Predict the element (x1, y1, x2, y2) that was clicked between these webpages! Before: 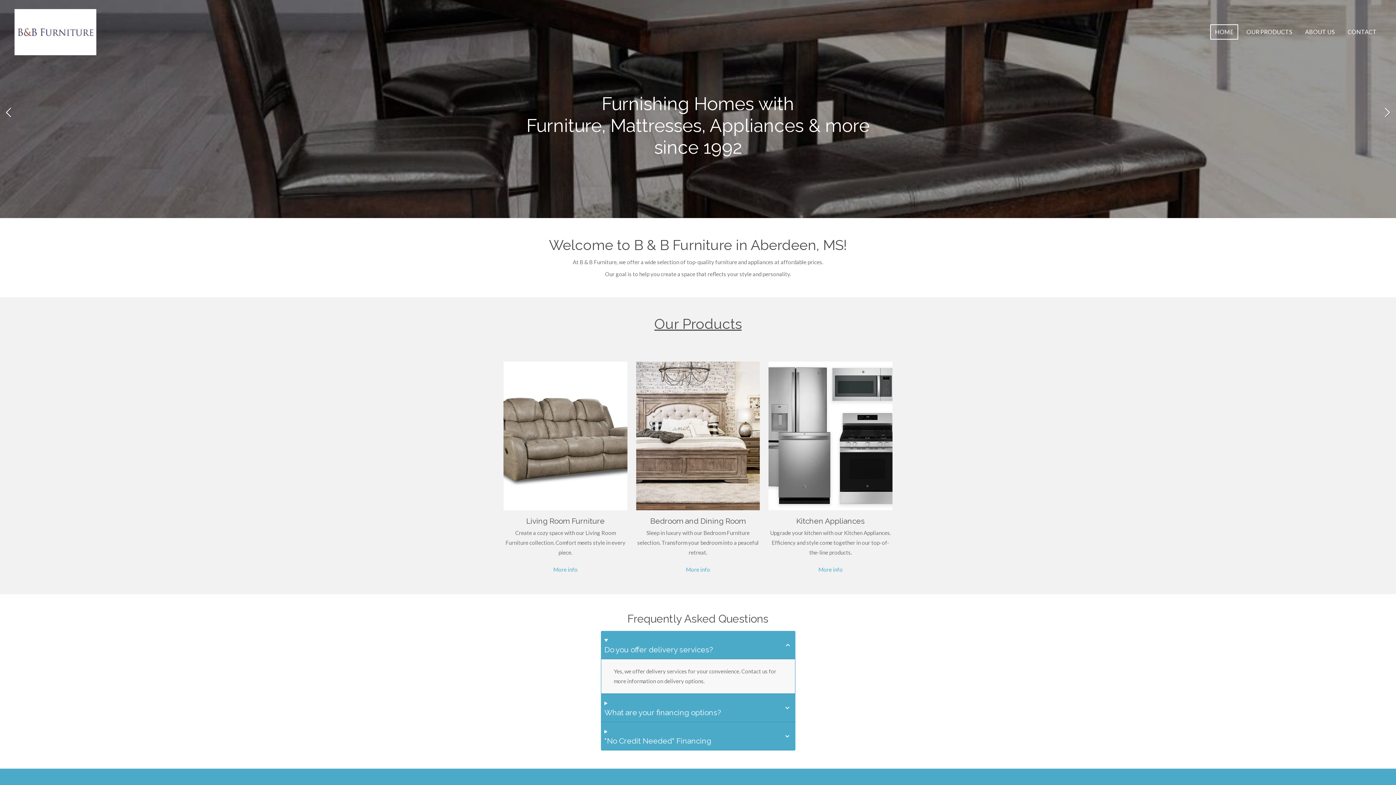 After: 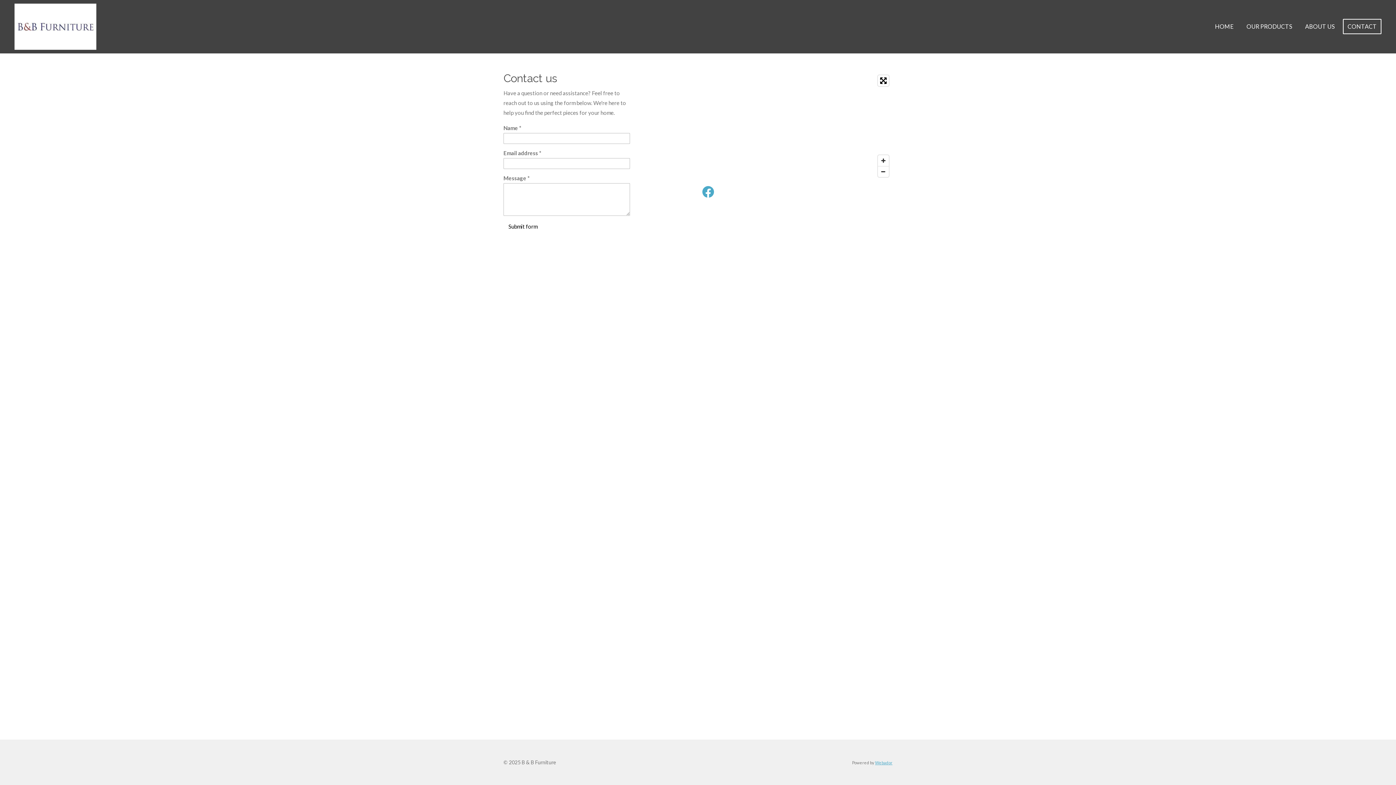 Action: bbox: (1343, 24, 1381, 39) label: CONTACT